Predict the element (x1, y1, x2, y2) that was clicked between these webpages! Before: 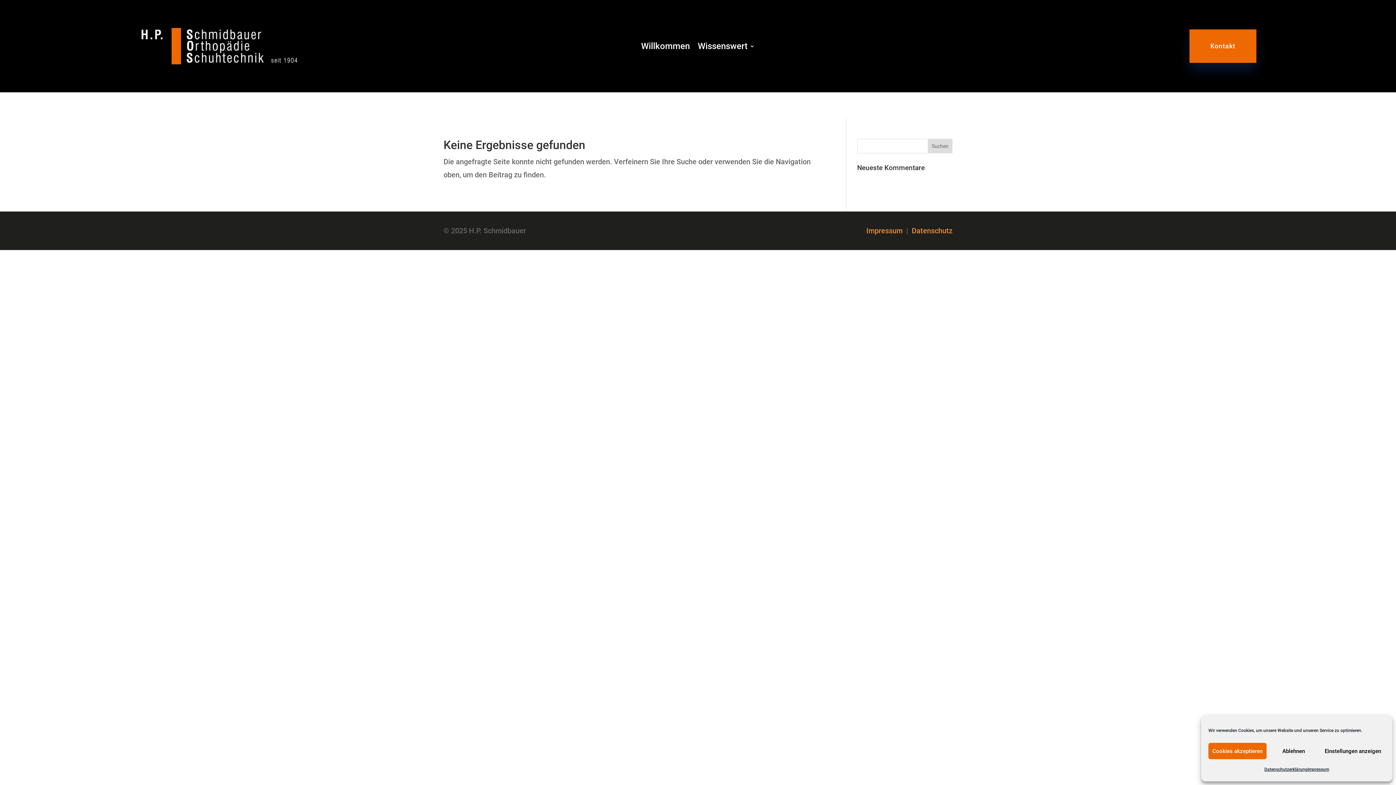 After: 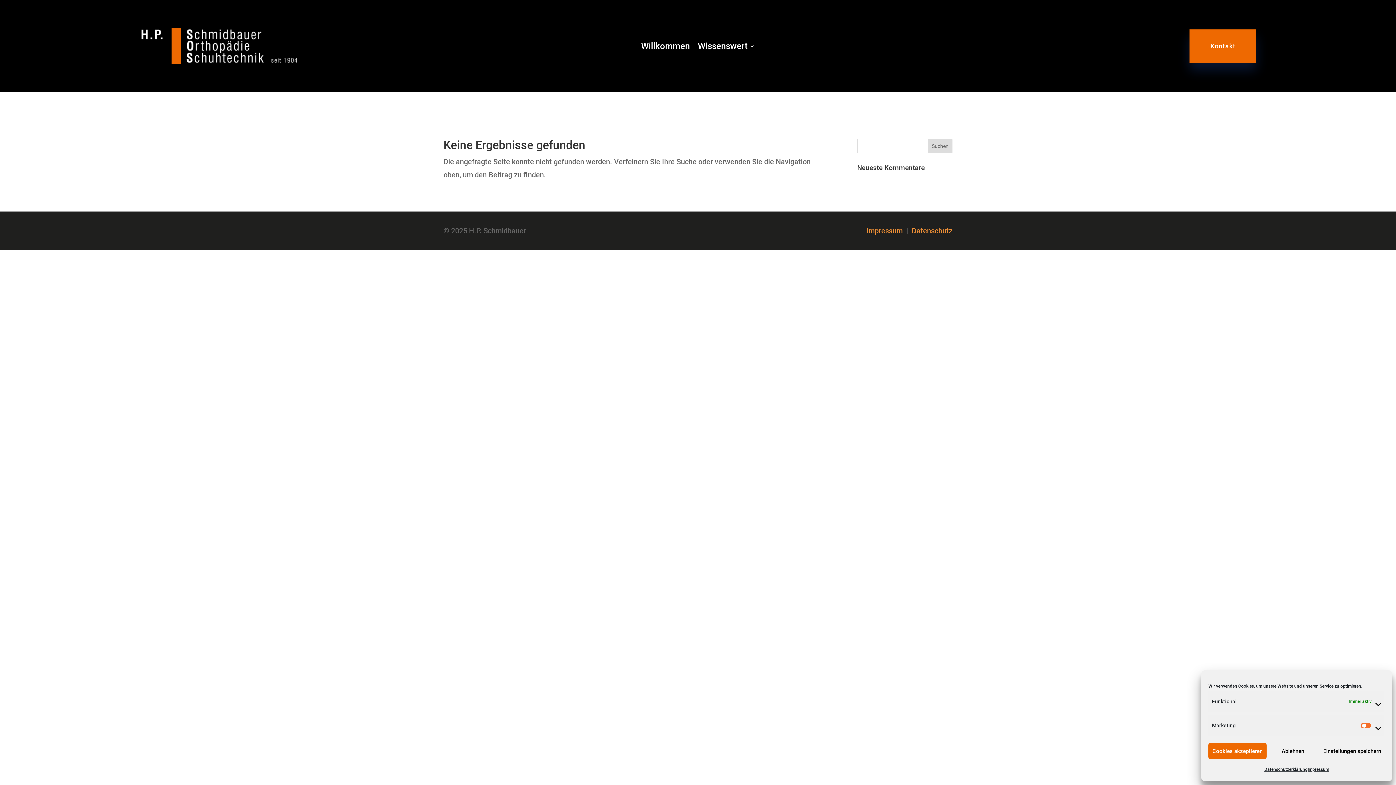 Action: bbox: (1321, 743, 1385, 759) label: Einstellungen anzeigen